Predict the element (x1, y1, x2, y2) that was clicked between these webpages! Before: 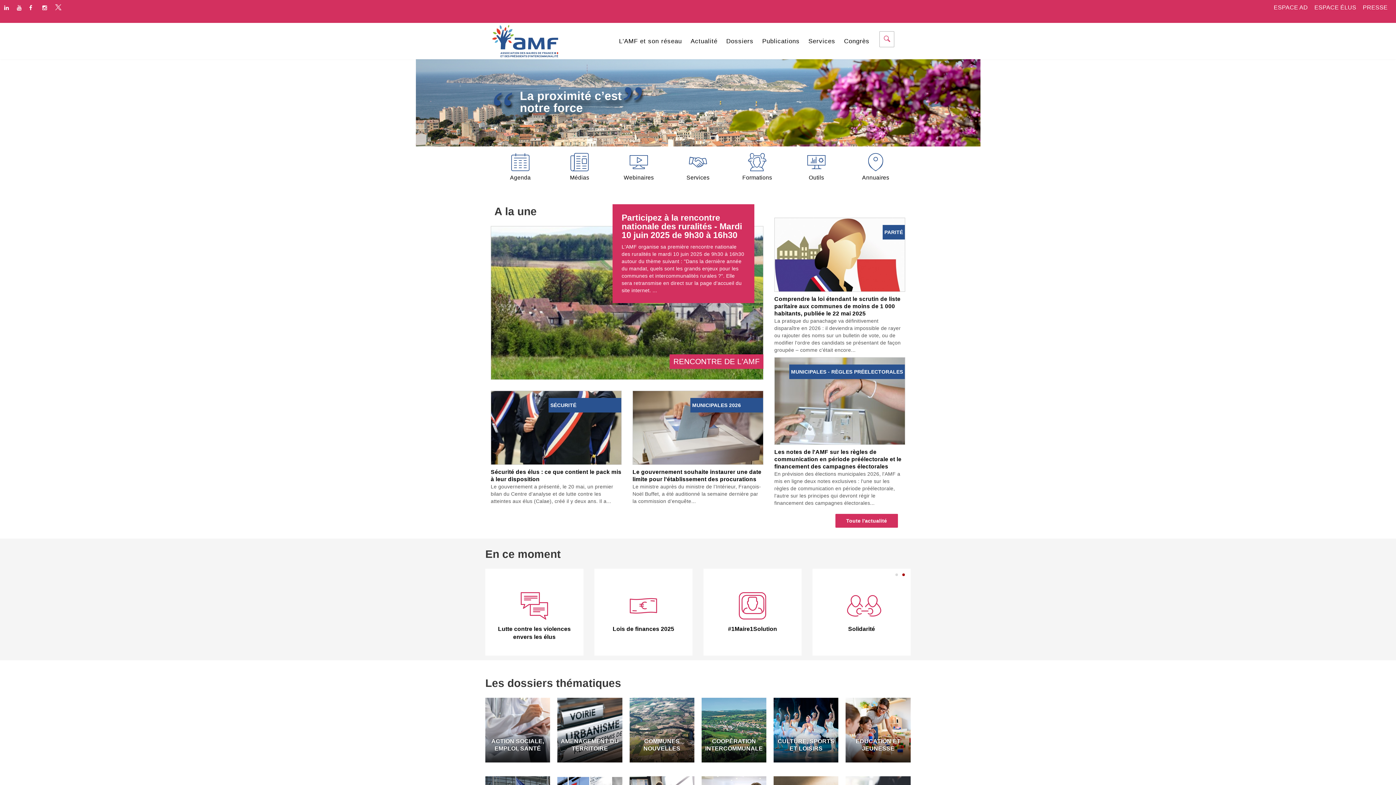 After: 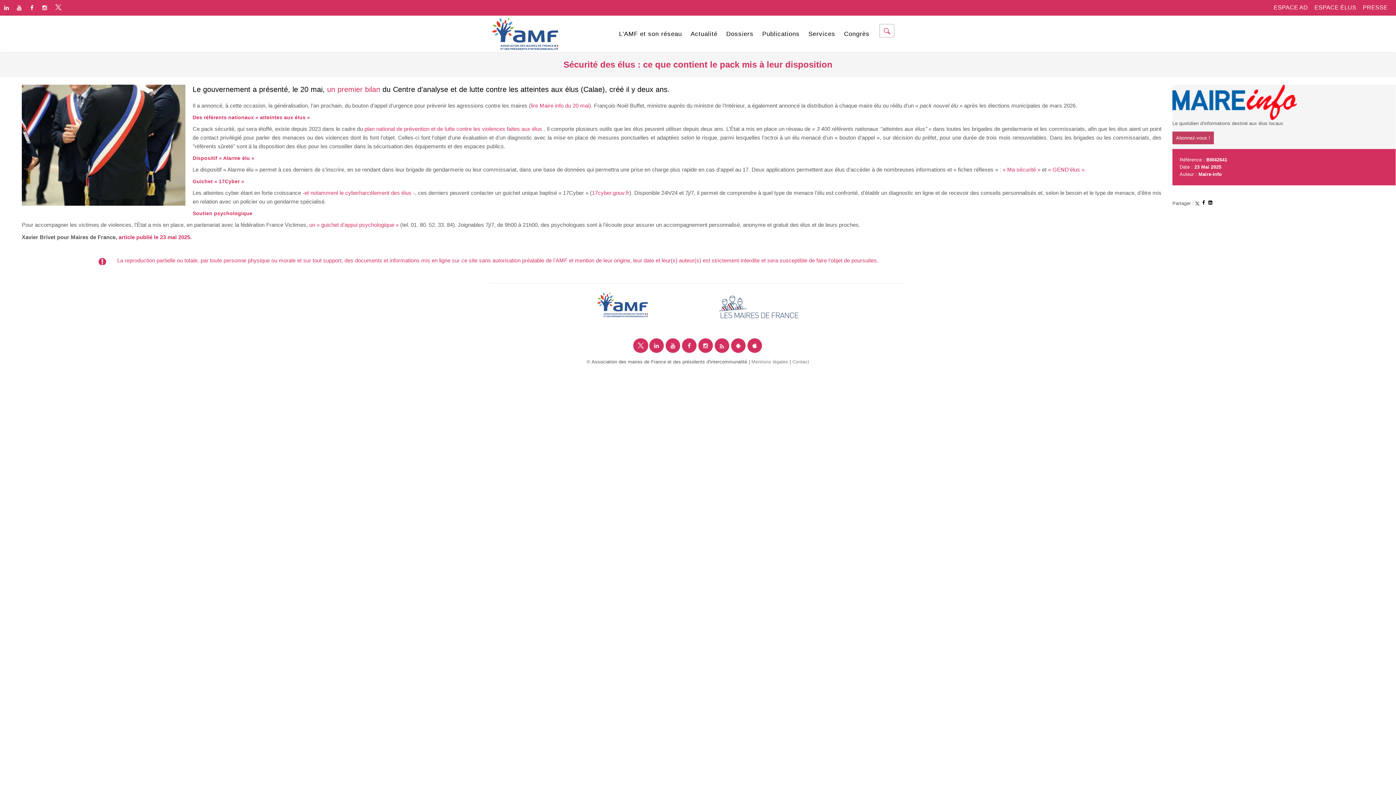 Action: label: SÉCURITÉ bbox: (490, 424, 621, 430)